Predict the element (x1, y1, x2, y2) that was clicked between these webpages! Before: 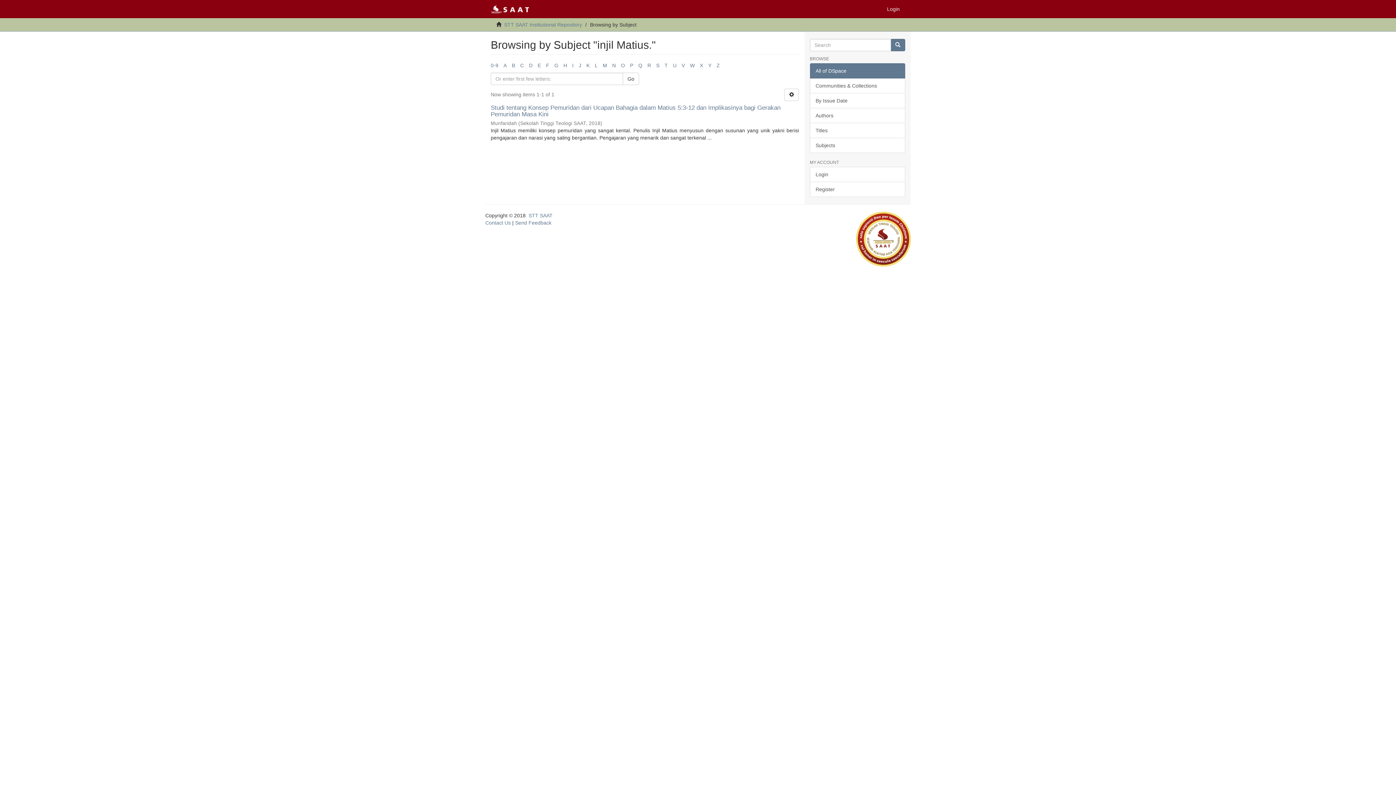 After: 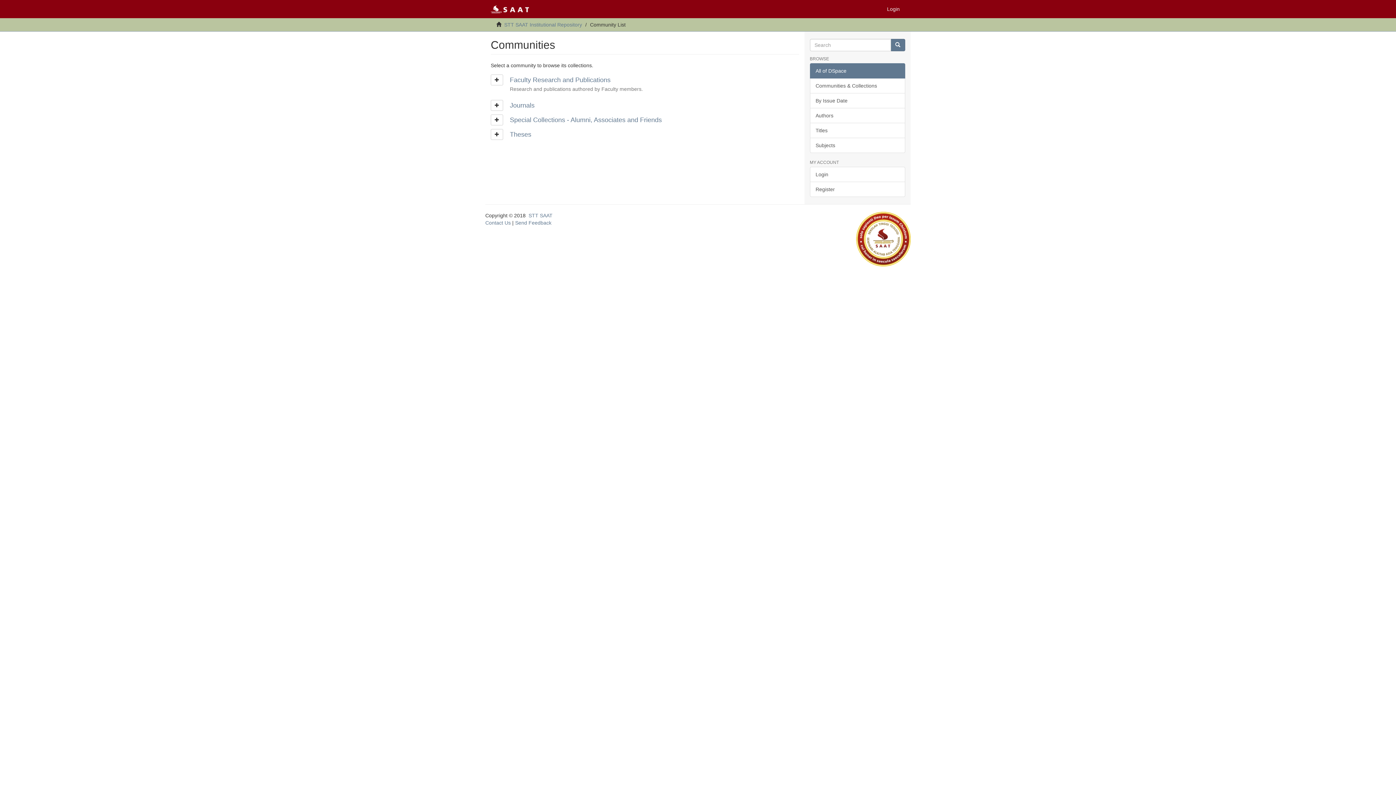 Action: label: Communities & Collections bbox: (810, 78, 905, 93)